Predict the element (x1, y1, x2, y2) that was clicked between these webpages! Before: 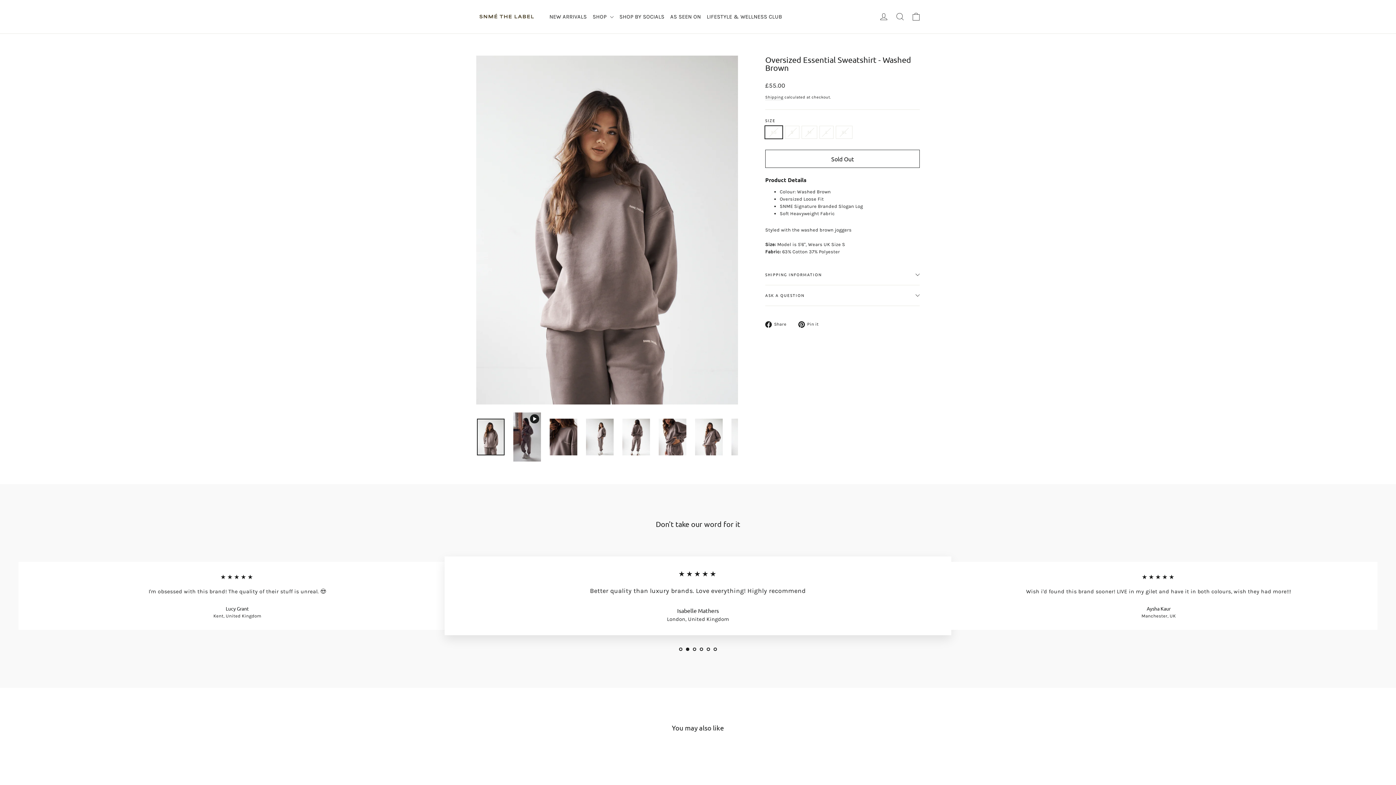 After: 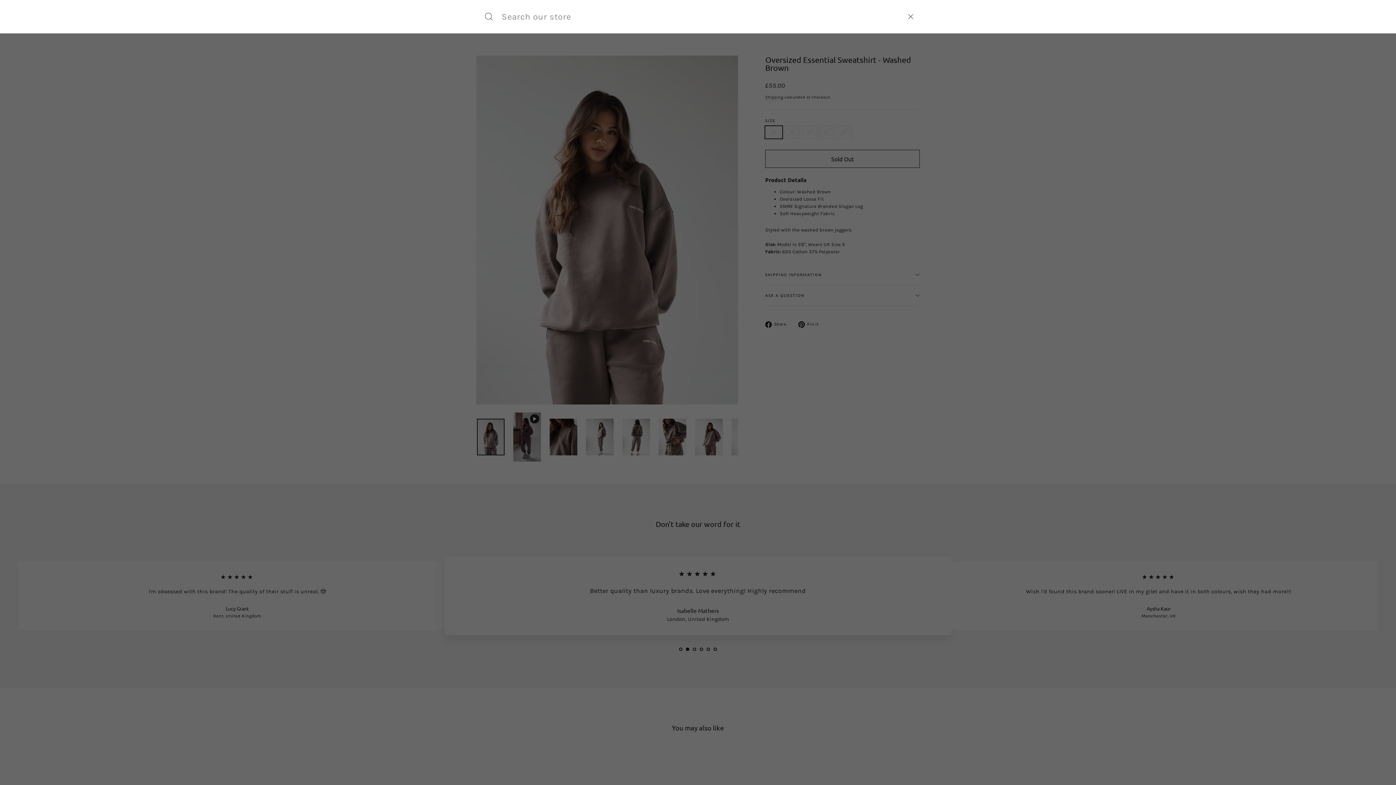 Action: bbox: (892, 7, 908, 25) label: Search